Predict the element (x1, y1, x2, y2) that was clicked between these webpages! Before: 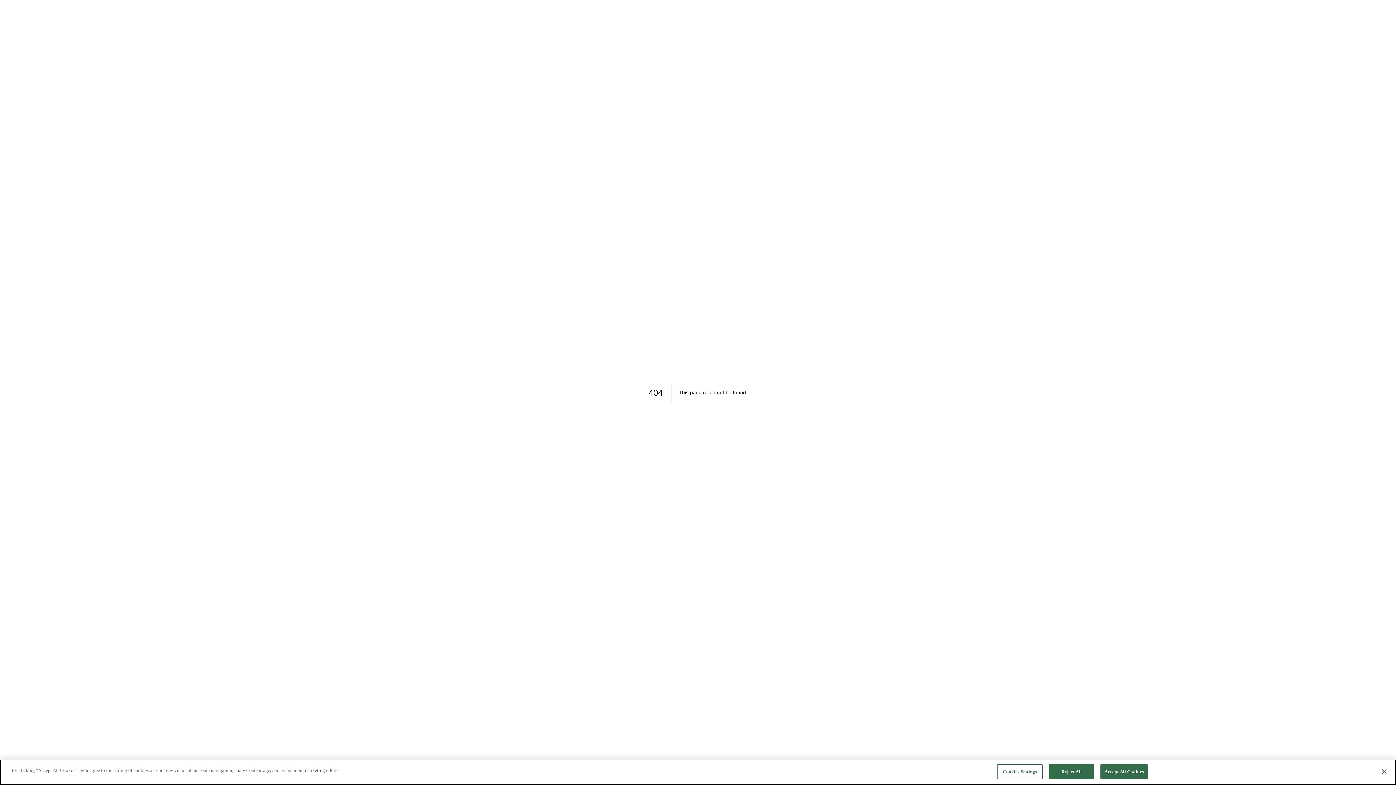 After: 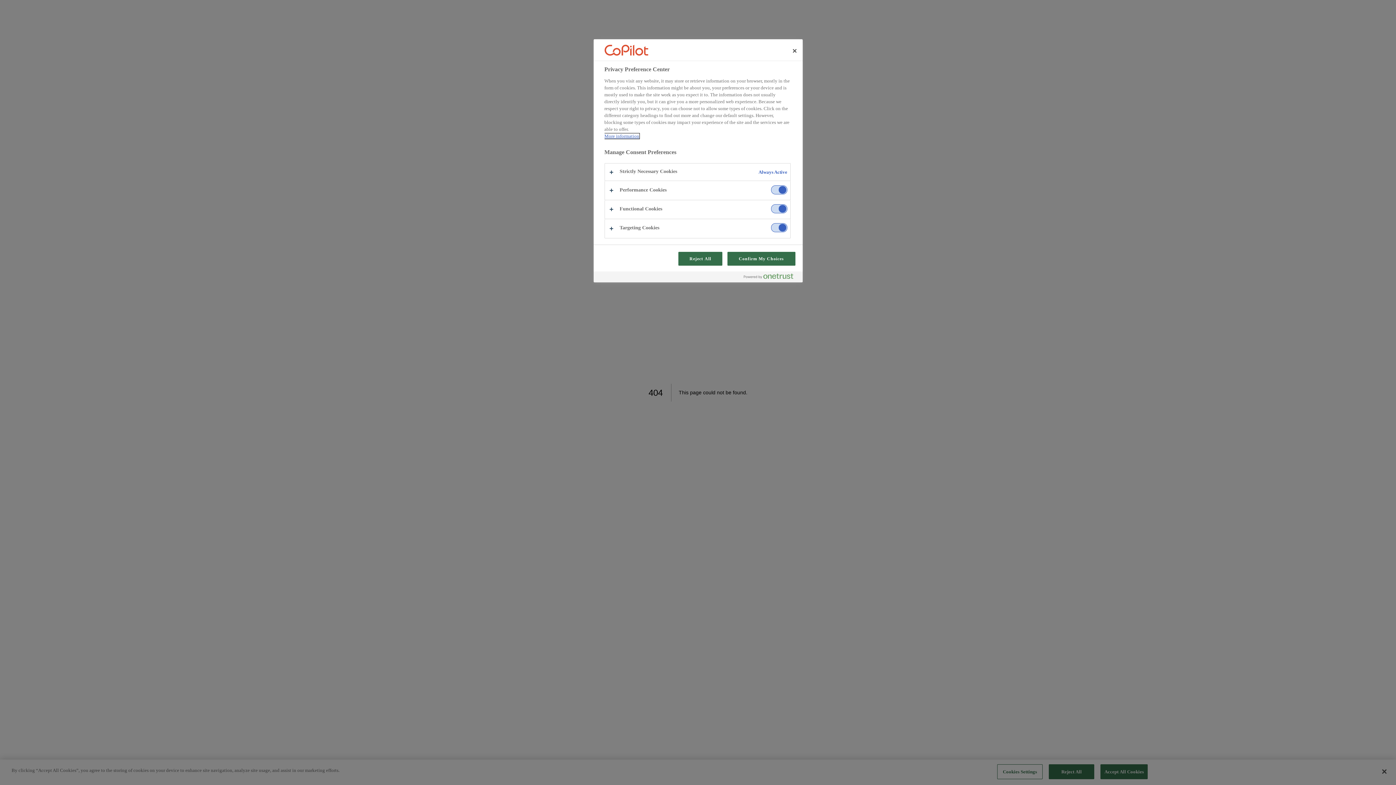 Action: bbox: (997, 764, 1042, 779) label: Cookies Settings